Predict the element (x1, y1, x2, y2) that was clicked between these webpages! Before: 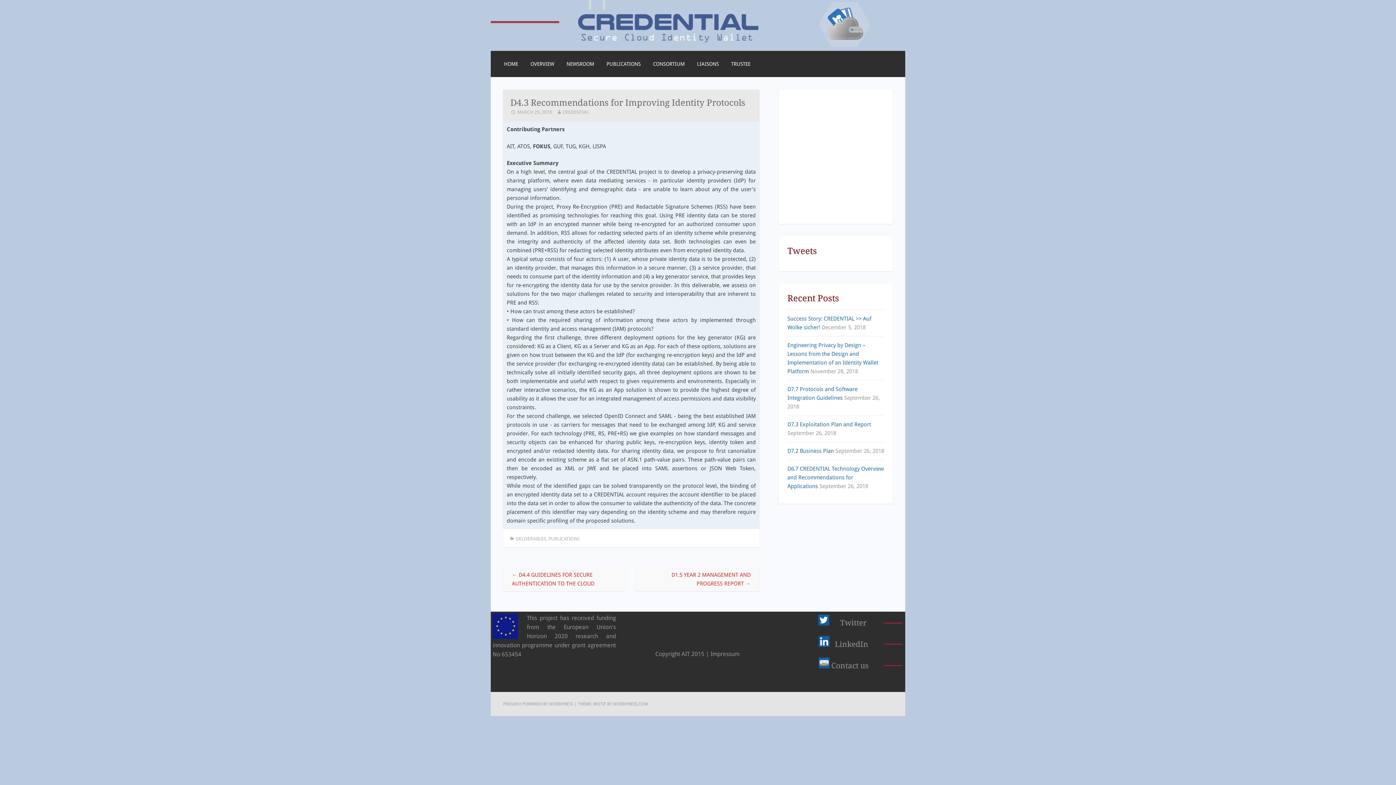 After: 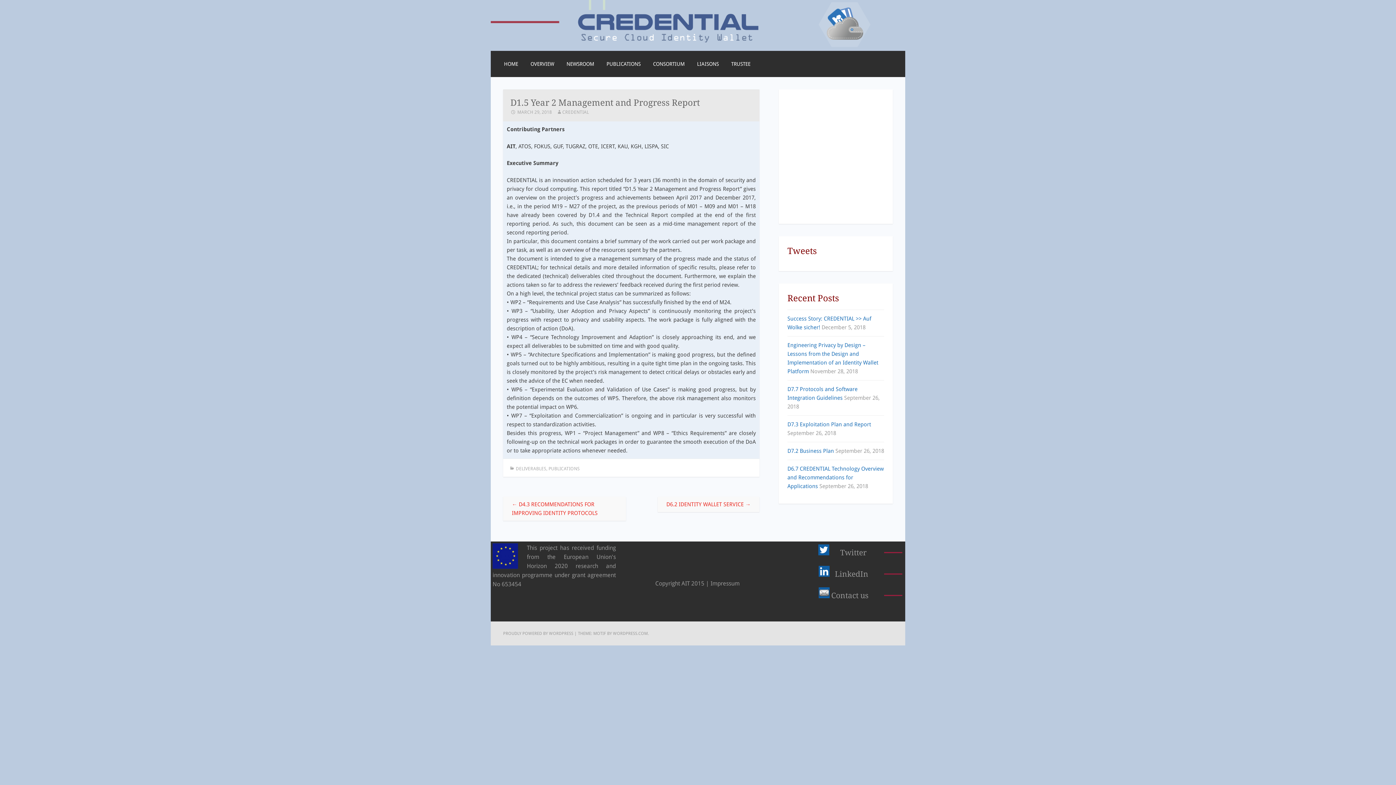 Action: bbox: (636, 567, 759, 591) label: D1.5 YEAR 2 MANAGEMENT AND PROGRESS REPORT →